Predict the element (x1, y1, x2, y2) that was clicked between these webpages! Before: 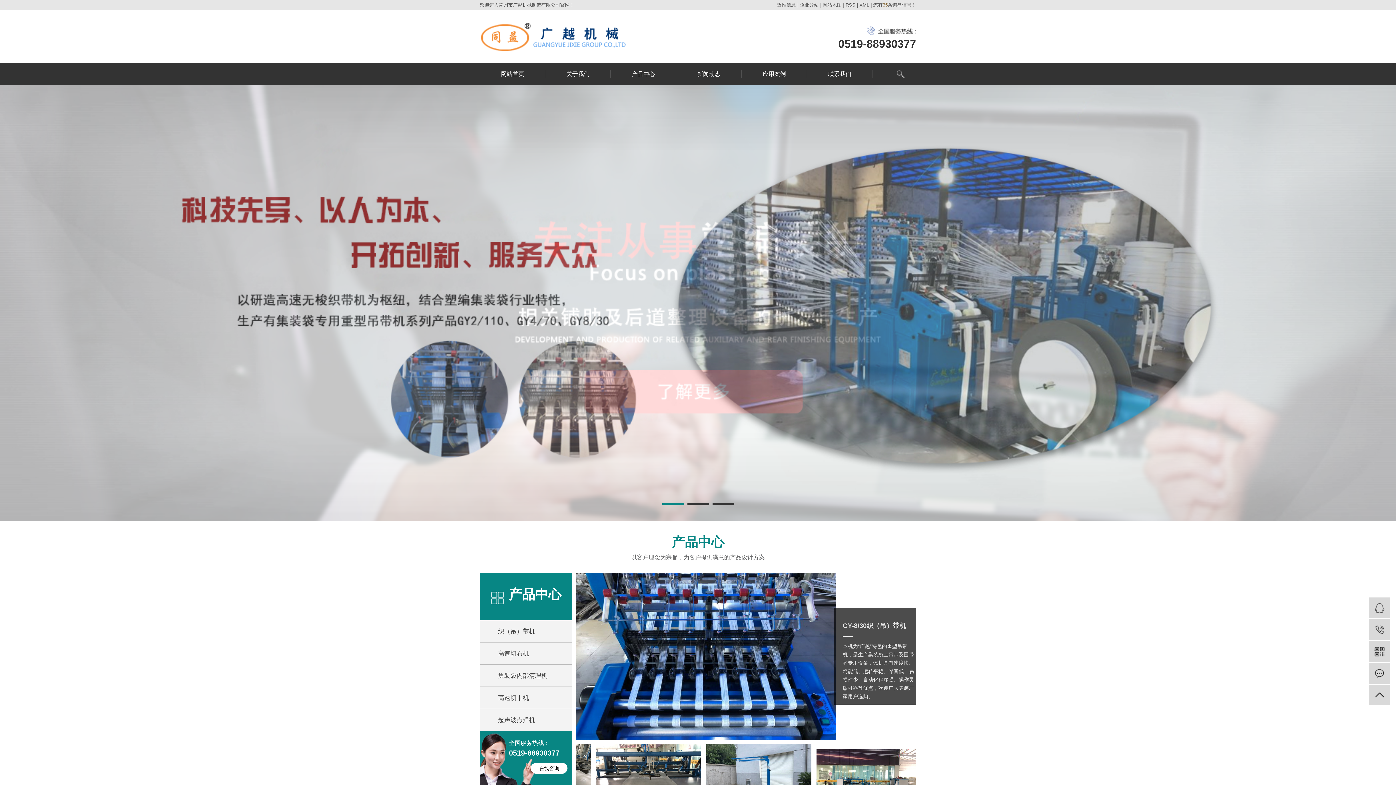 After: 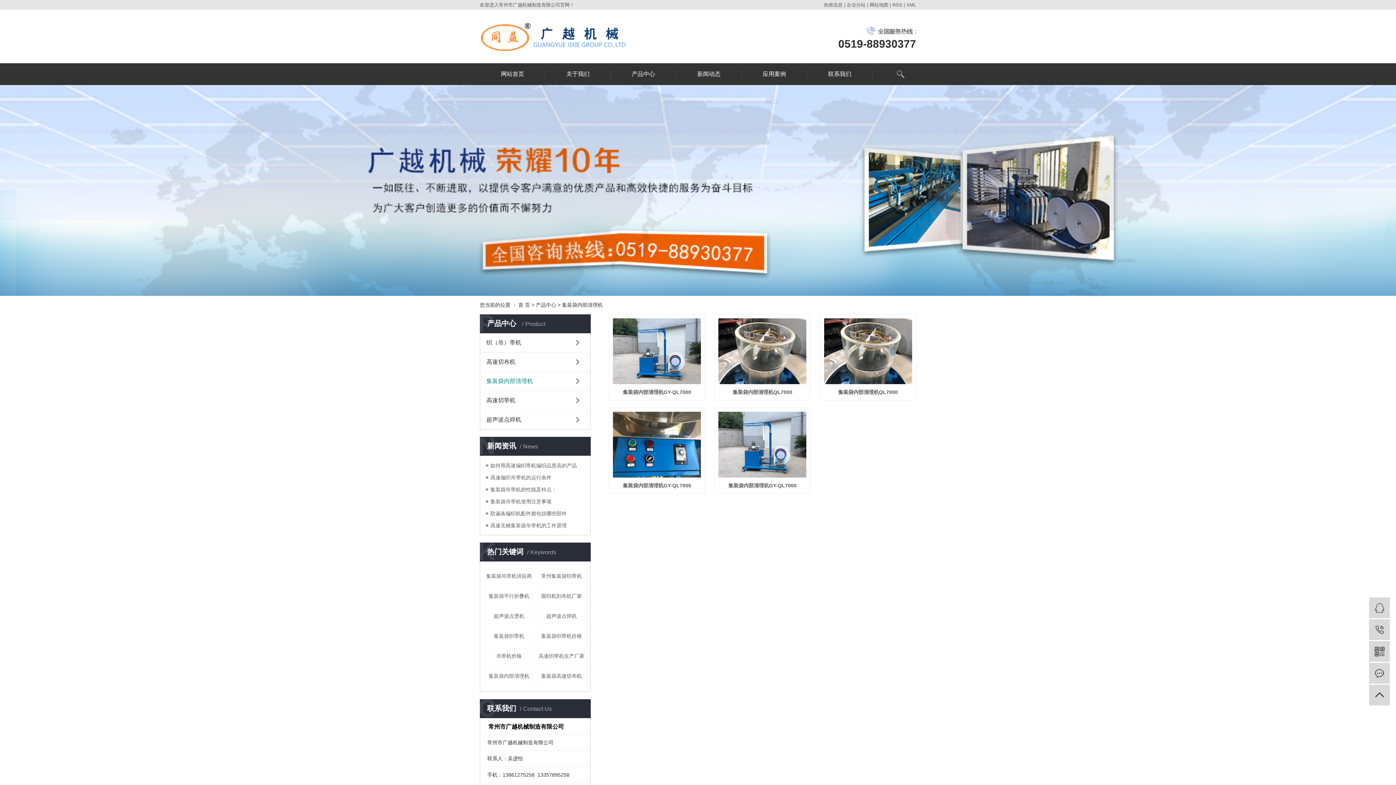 Action: label: 集装袋内部清理机 bbox: (480, 665, 572, 687)